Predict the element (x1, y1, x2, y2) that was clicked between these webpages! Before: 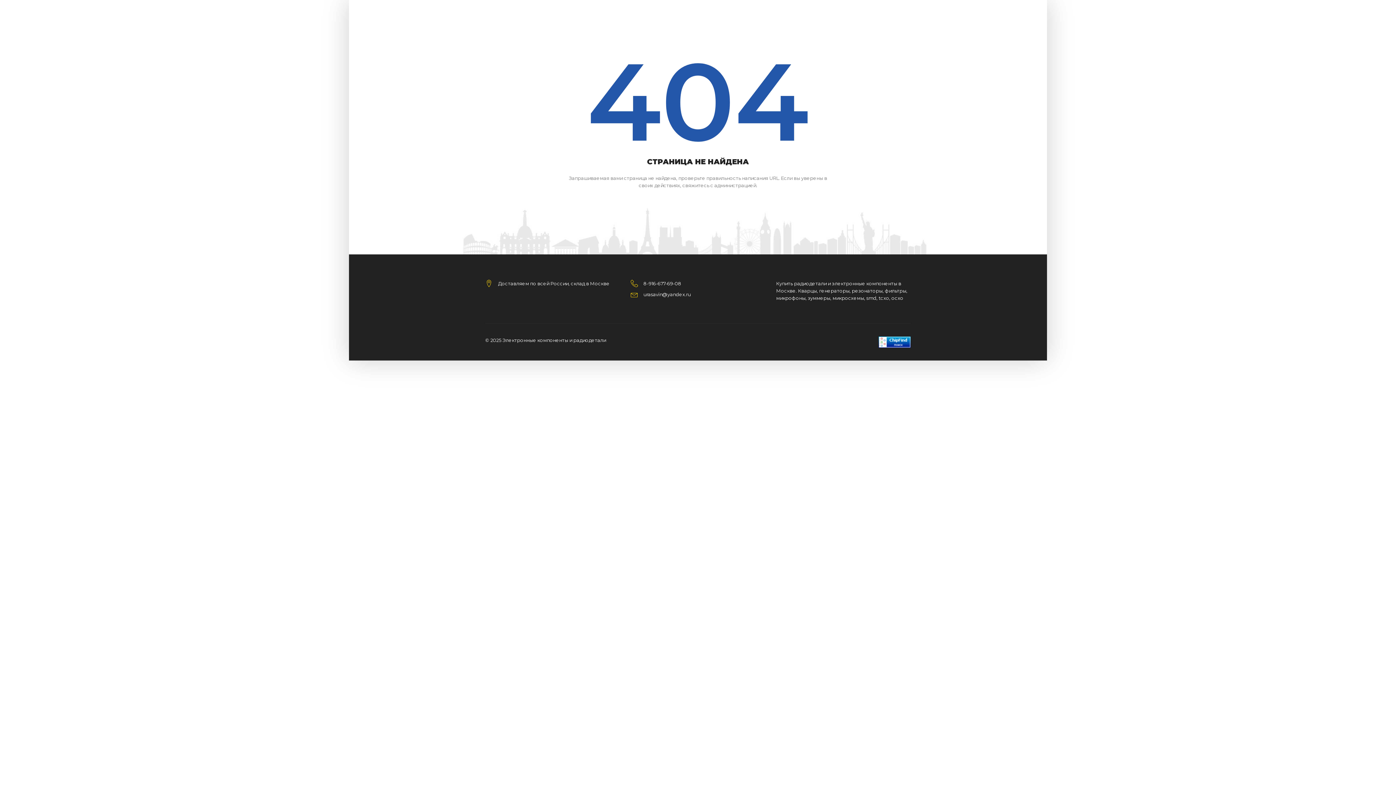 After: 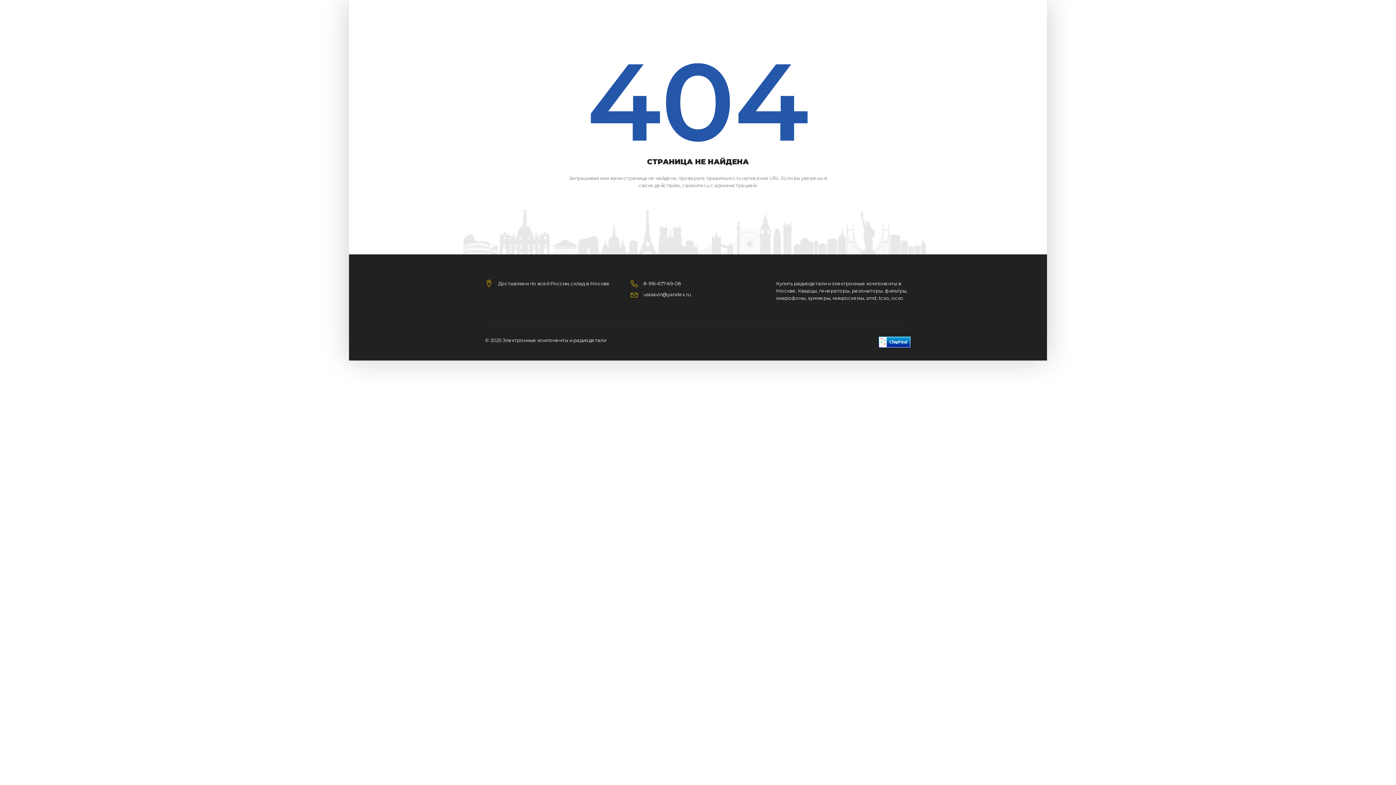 Action: bbox: (643, 280, 681, 286) label: 8-916-677-69-08